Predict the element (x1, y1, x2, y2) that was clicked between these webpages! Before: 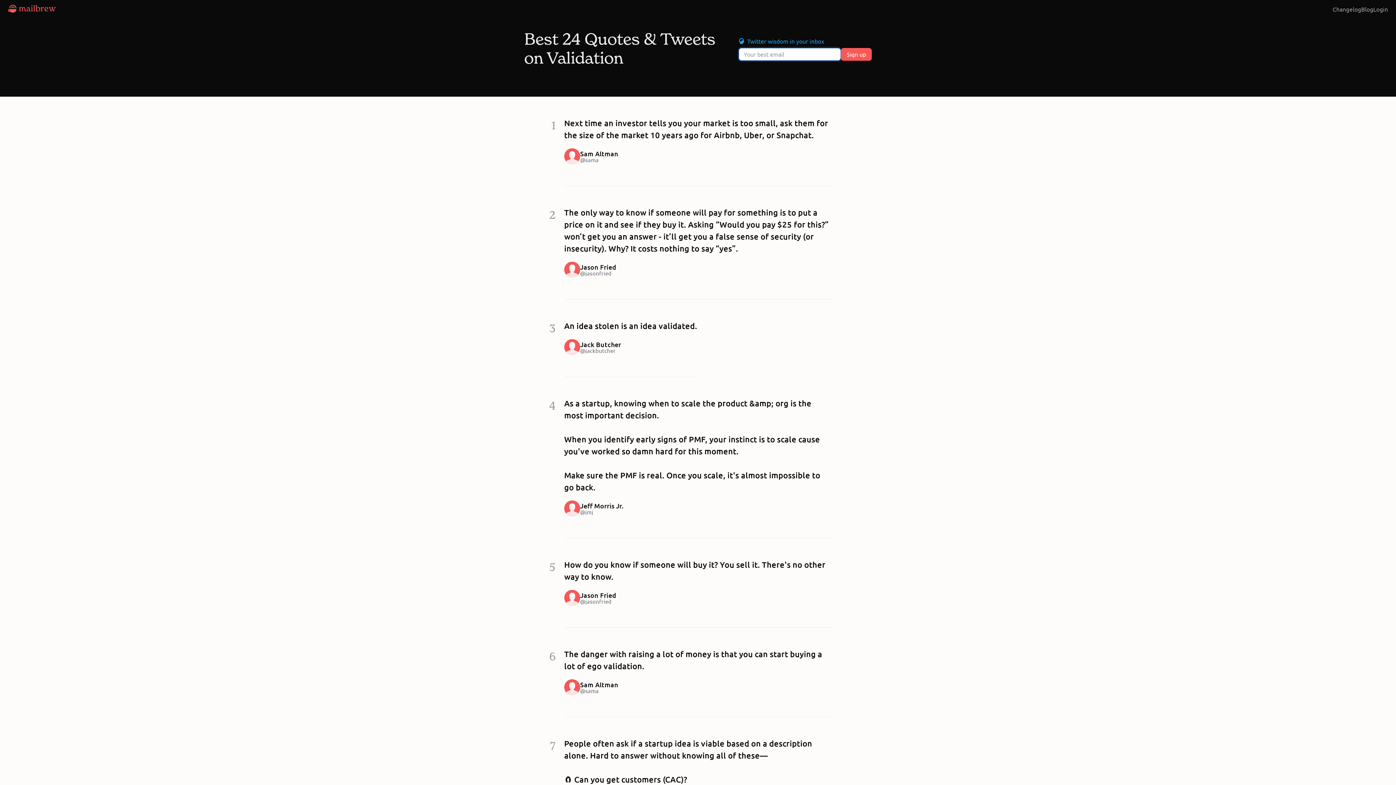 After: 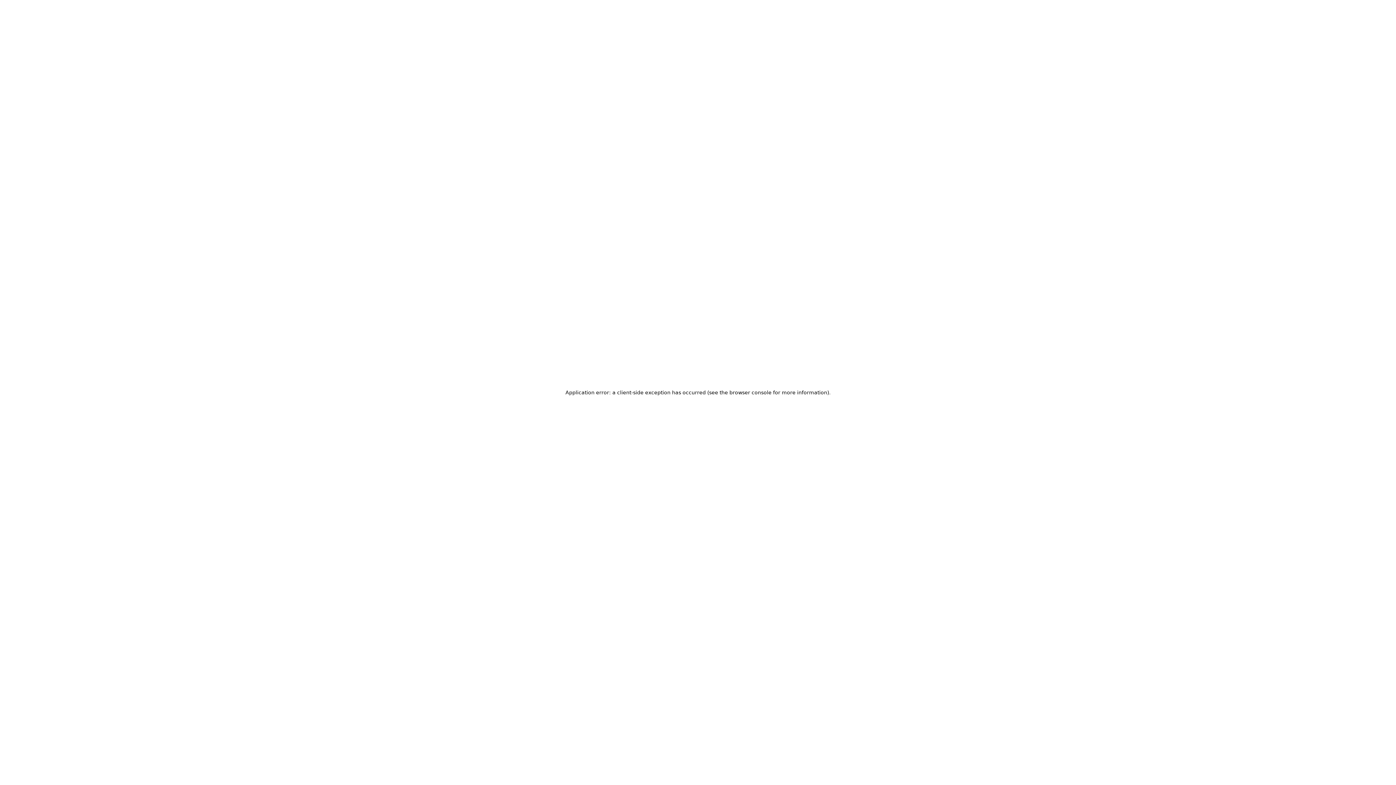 Action: bbox: (1373, 5, 1388, 12) label: Login